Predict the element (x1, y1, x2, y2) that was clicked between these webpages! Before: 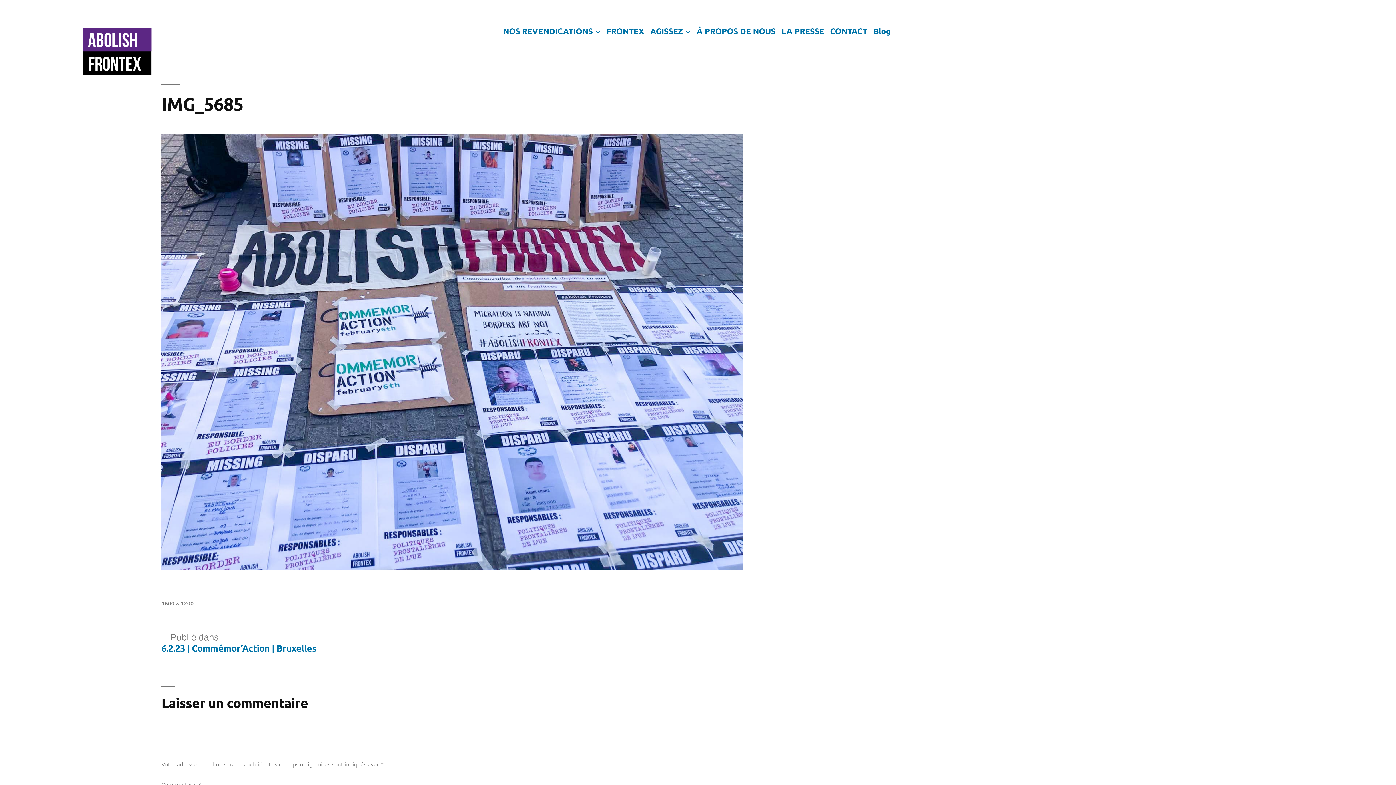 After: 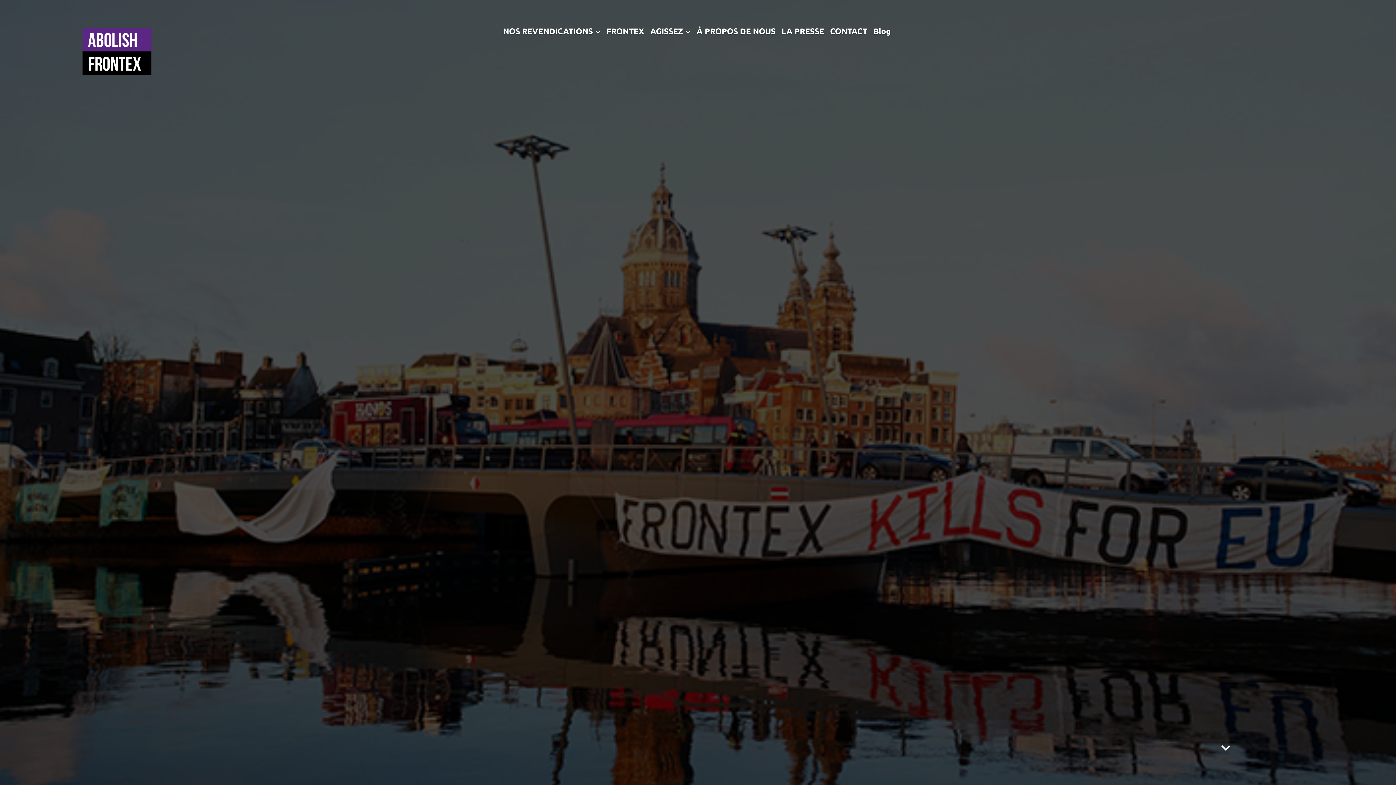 Action: bbox: (82, 27, 151, 75)